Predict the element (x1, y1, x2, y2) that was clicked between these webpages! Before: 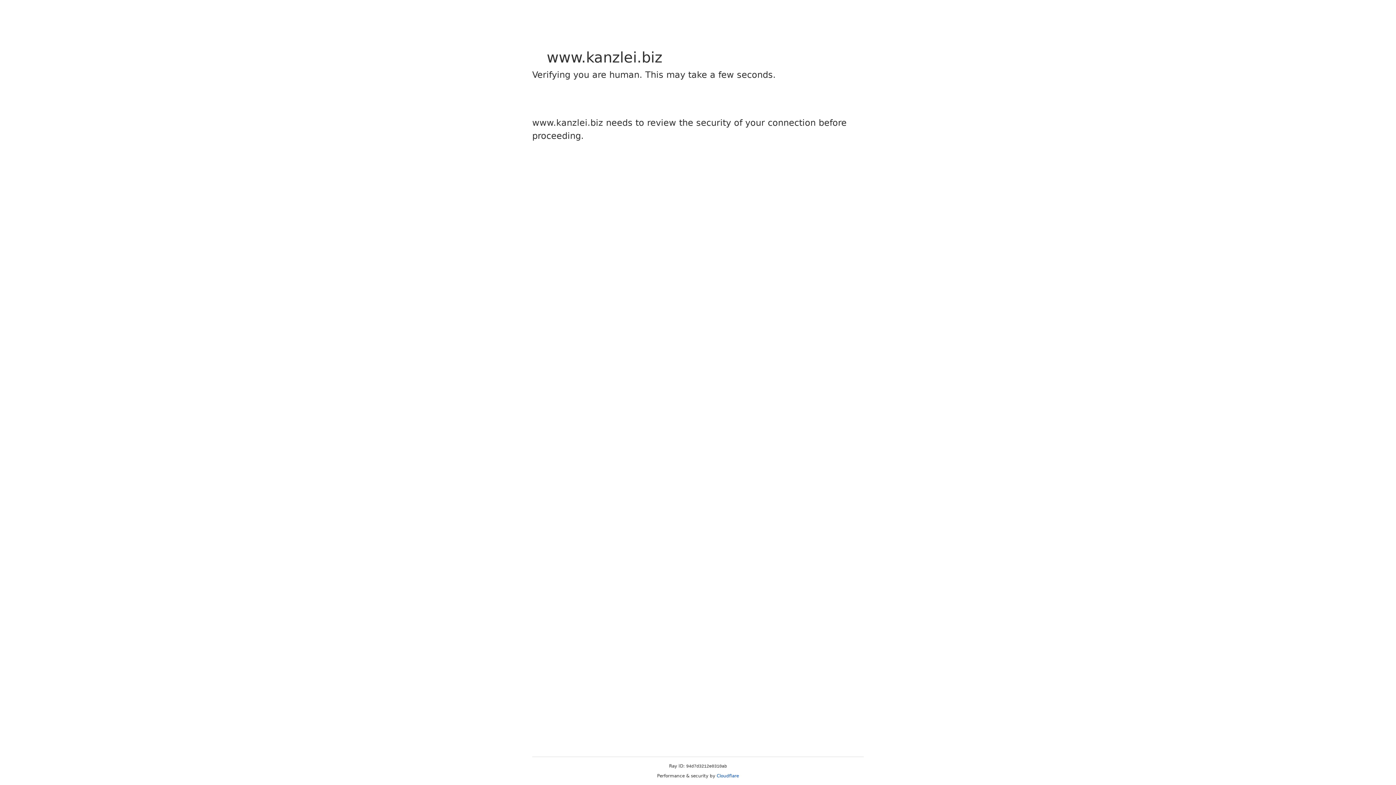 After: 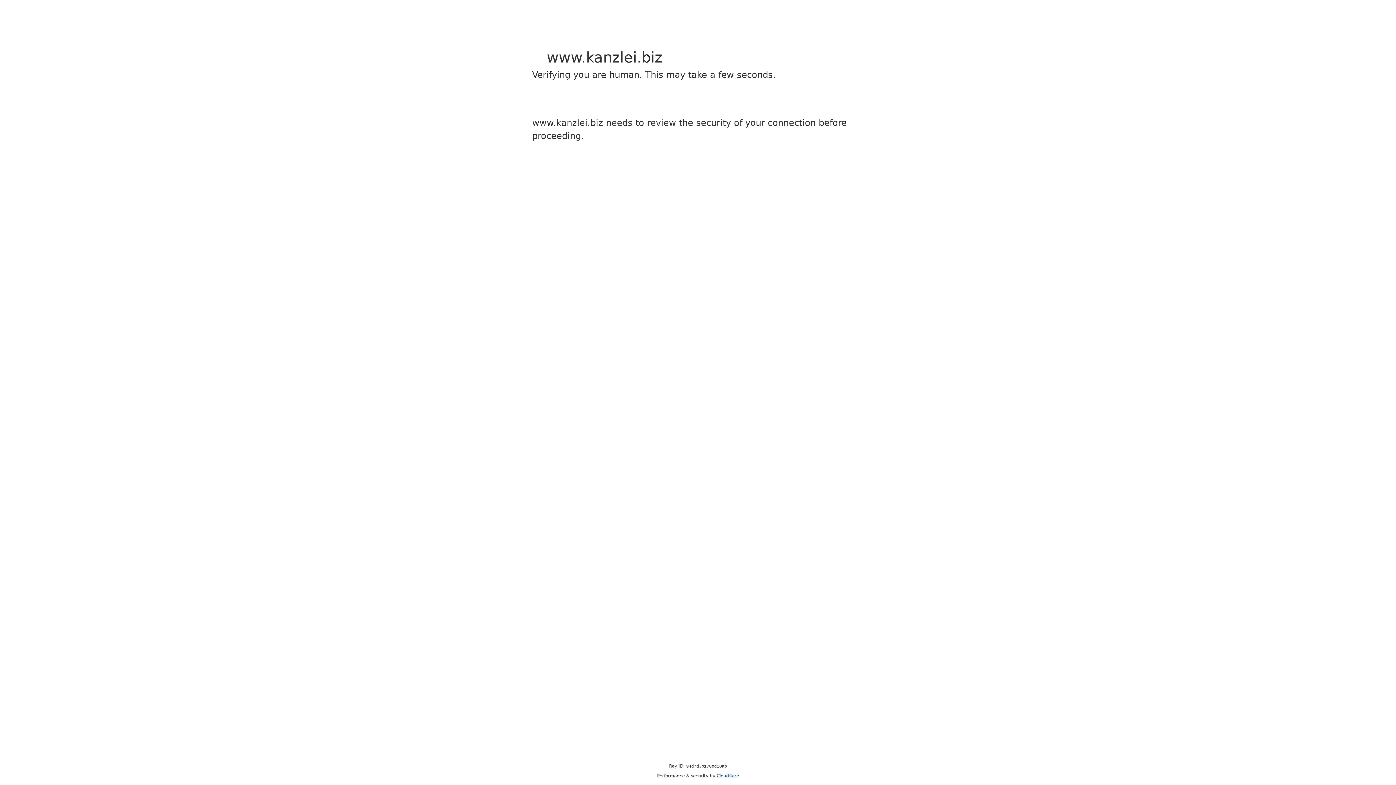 Action: bbox: (716, 773, 739, 778) label: Cloudflare